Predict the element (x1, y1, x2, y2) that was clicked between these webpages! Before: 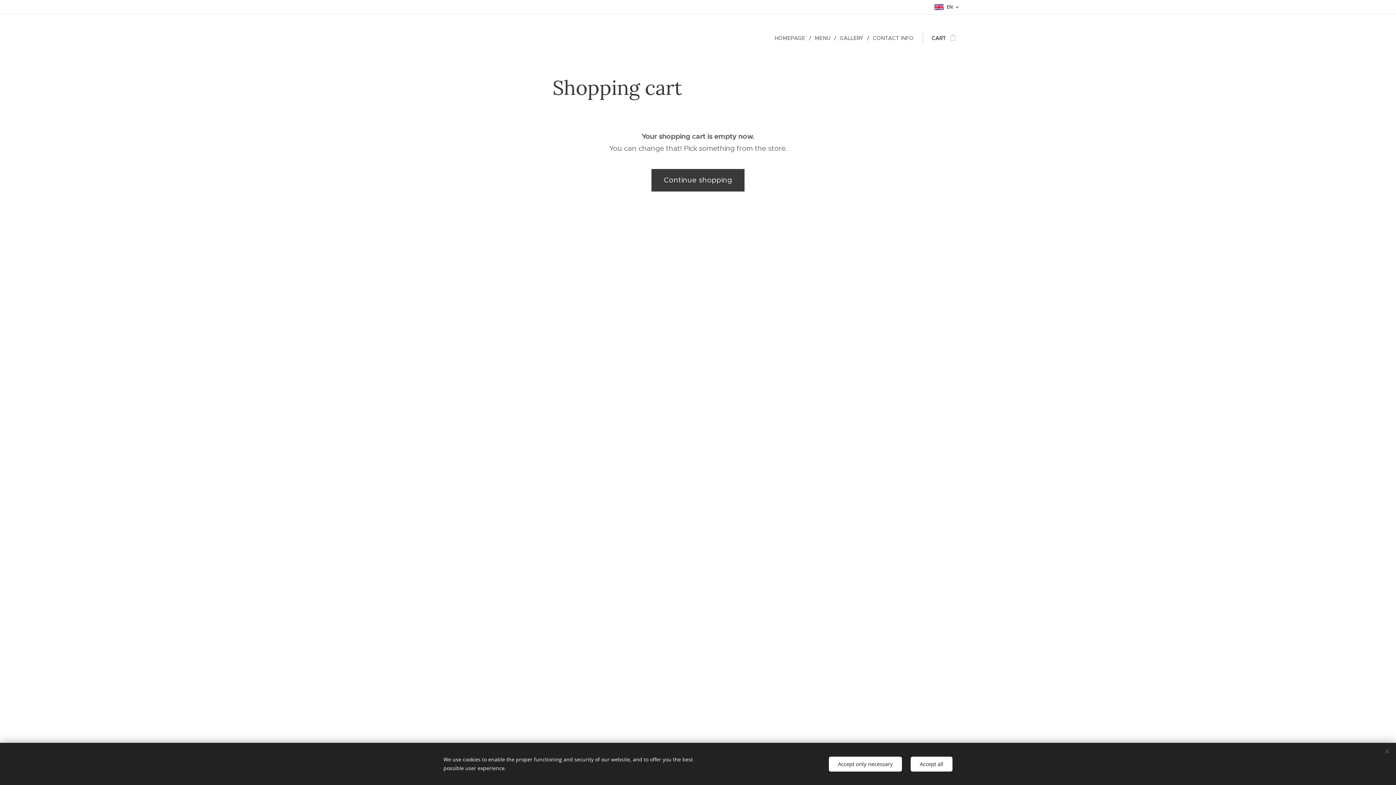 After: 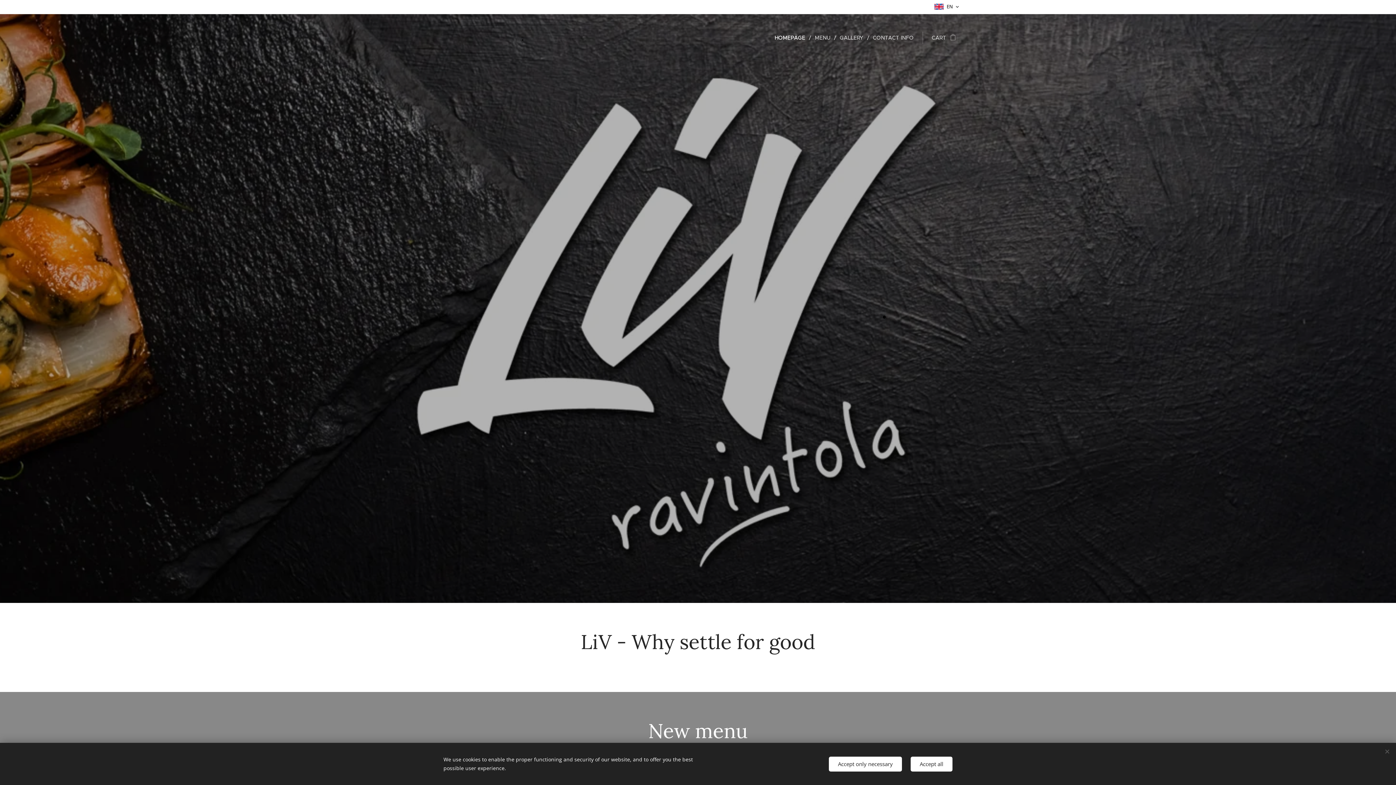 Action: label:                           . bbox: (433, 29, 525, 46)